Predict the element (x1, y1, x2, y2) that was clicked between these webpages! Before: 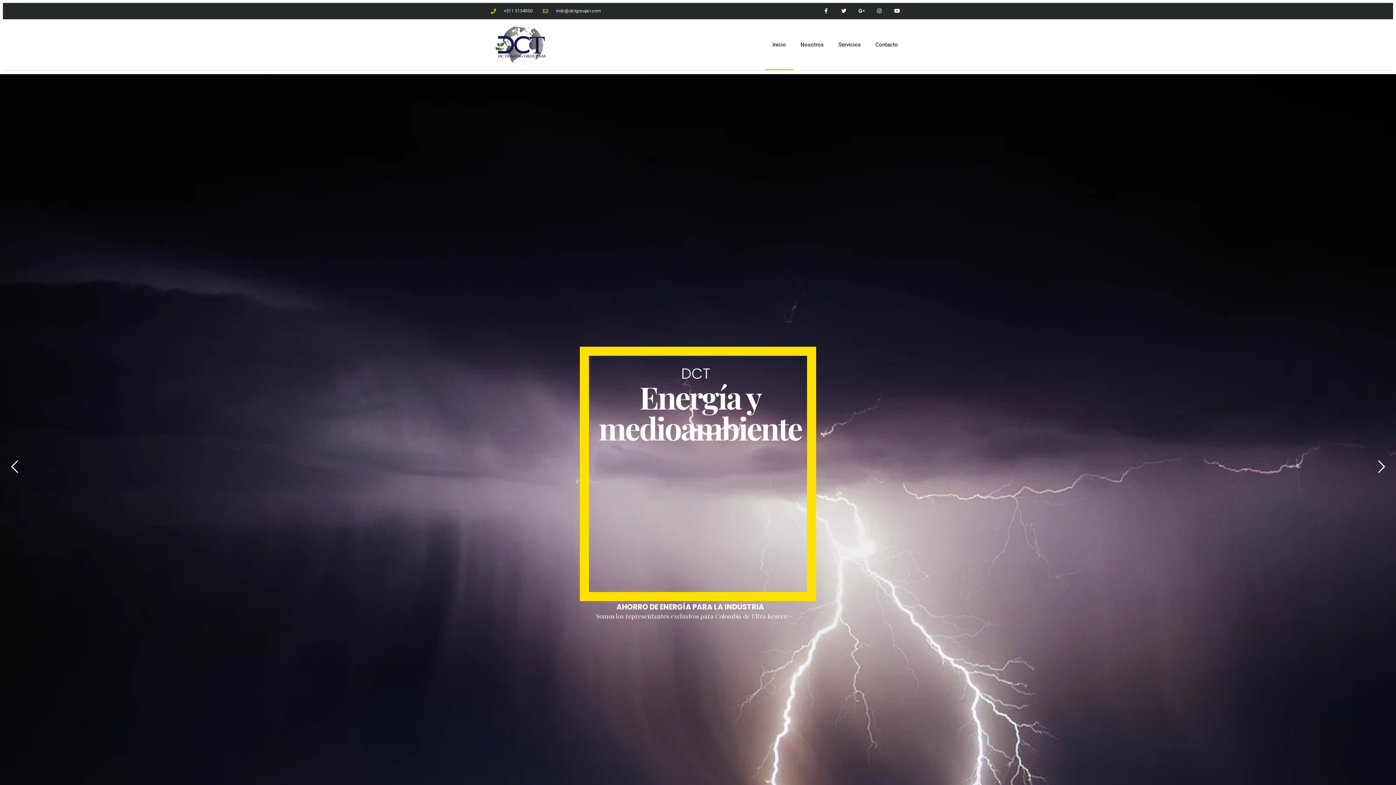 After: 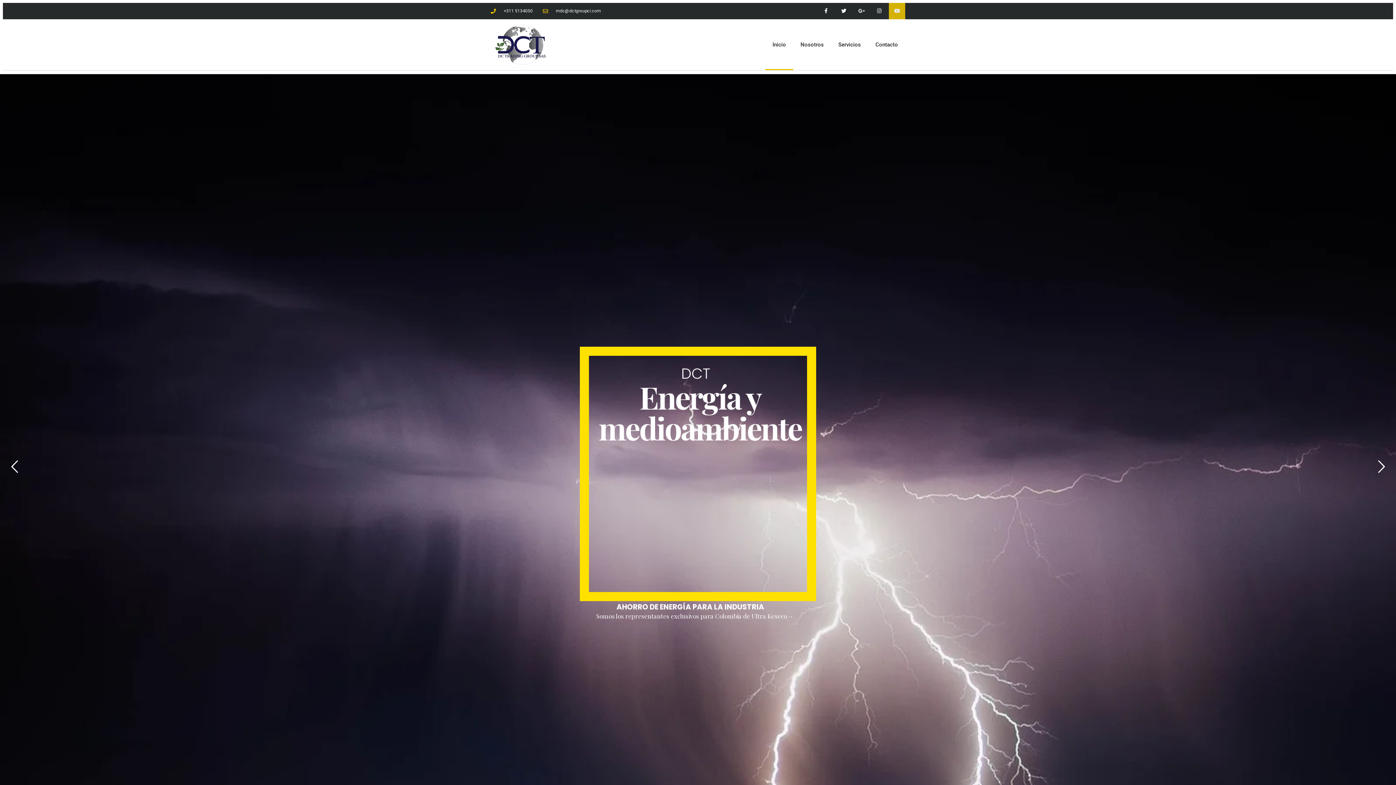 Action: bbox: (889, 2, 905, 19) label: Youtube